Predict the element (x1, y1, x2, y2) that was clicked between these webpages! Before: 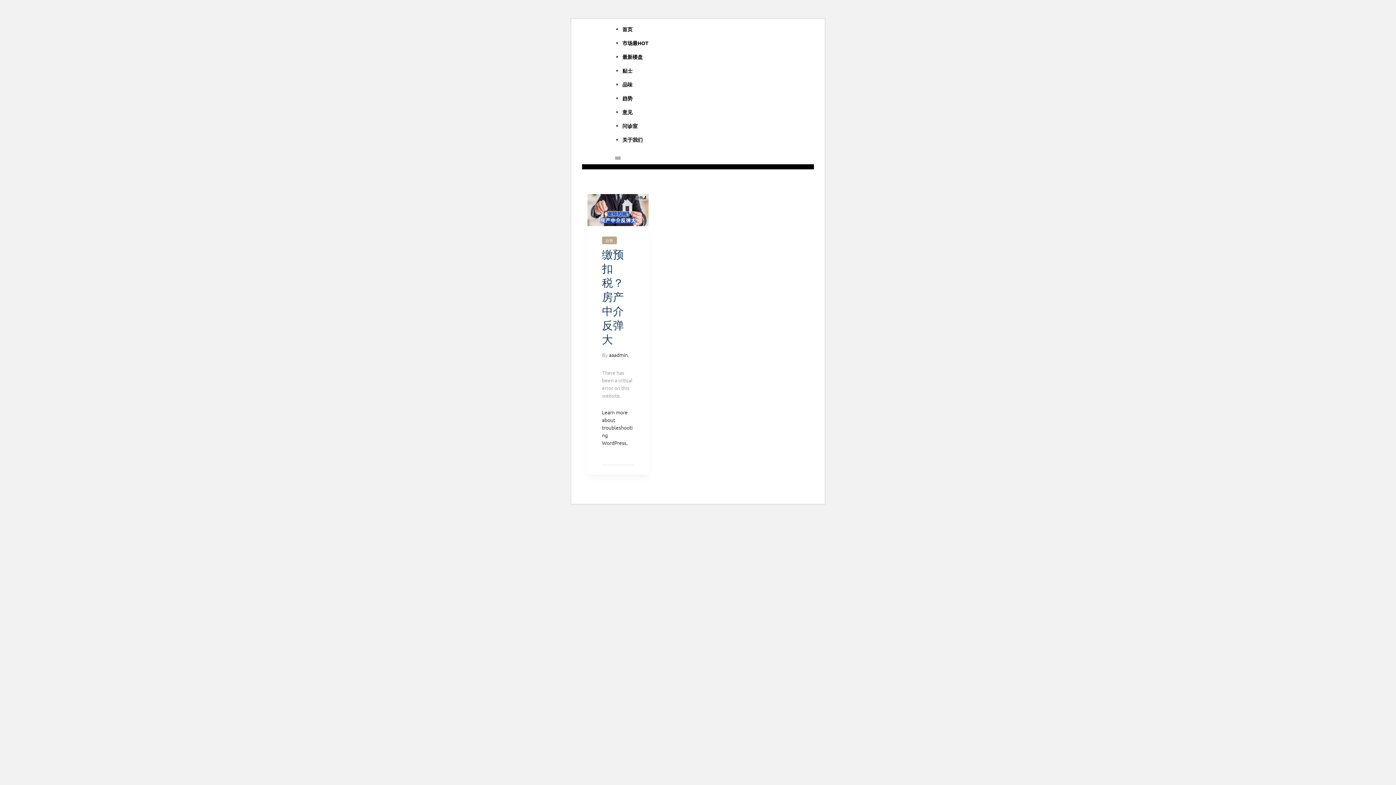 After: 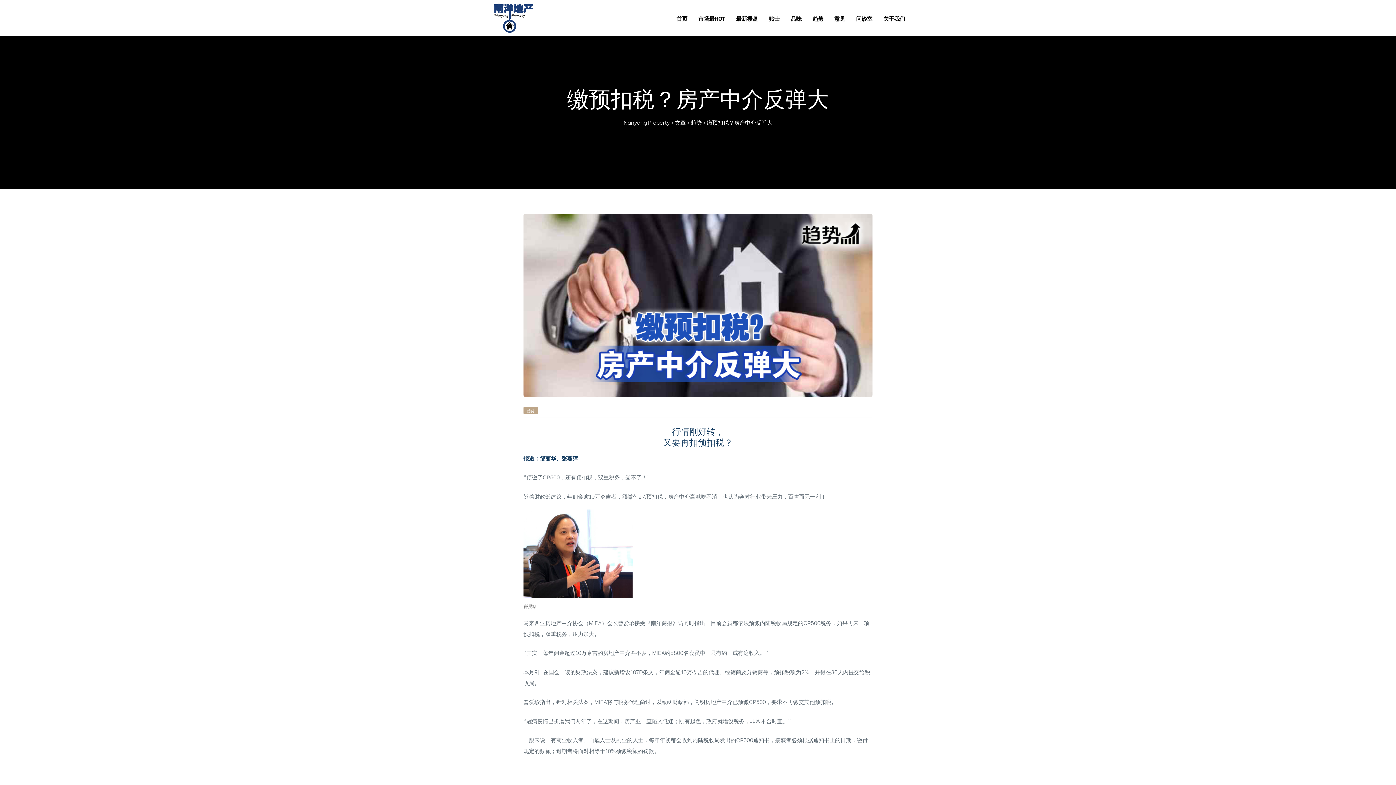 Action: label: 缴预扣税？房产中介反弹大 bbox: (602, 247, 624, 347)